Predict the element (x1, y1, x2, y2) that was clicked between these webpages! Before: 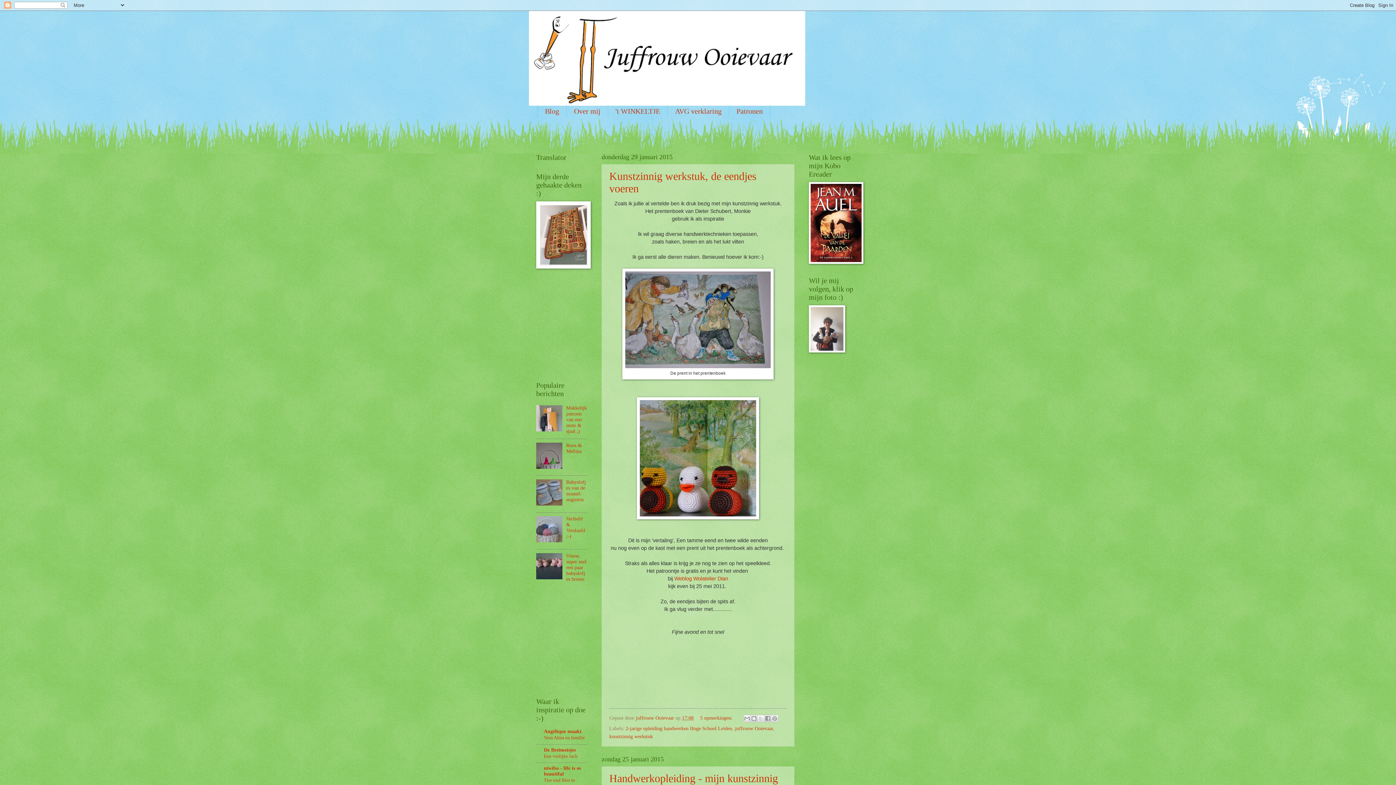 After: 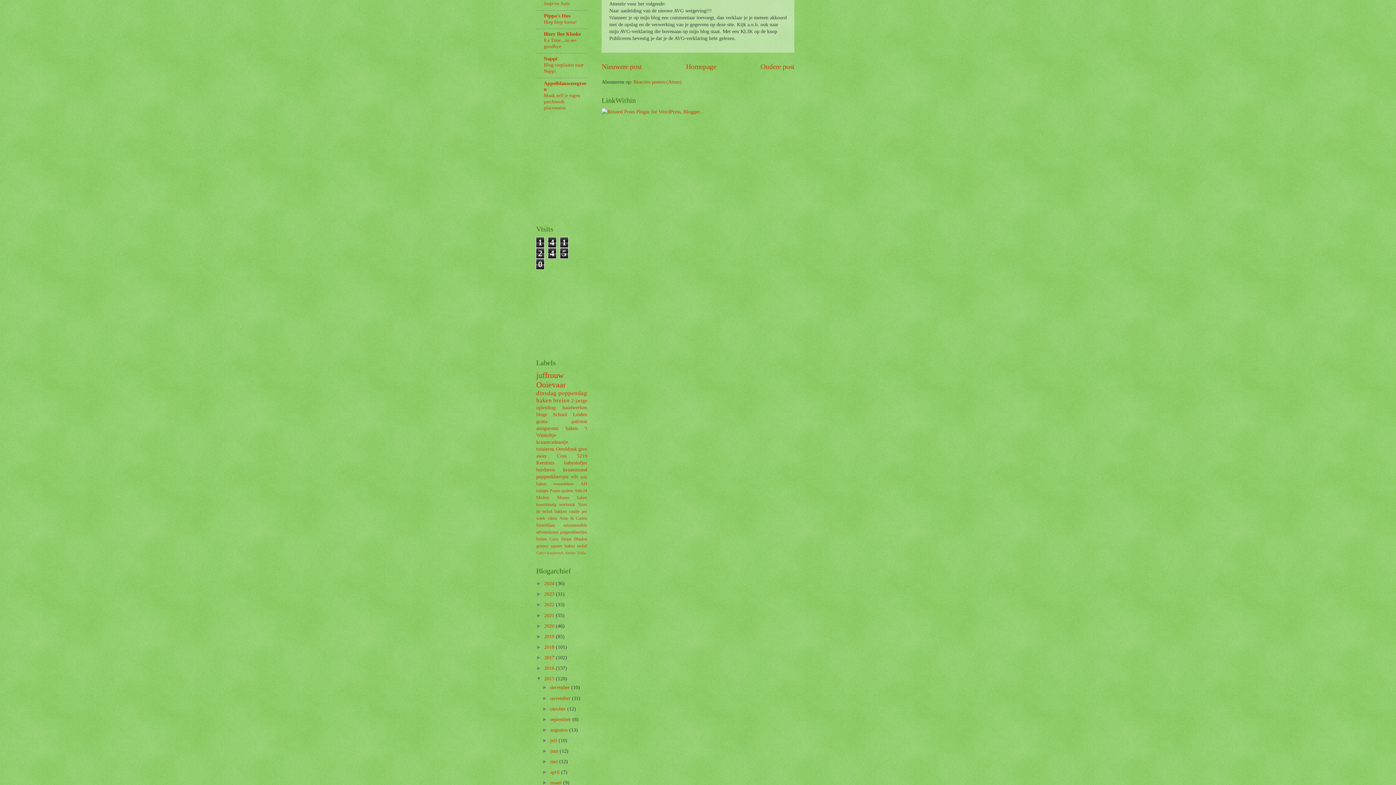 Action: bbox: (700, 715, 734, 721) label: 5 opmerkingen: 